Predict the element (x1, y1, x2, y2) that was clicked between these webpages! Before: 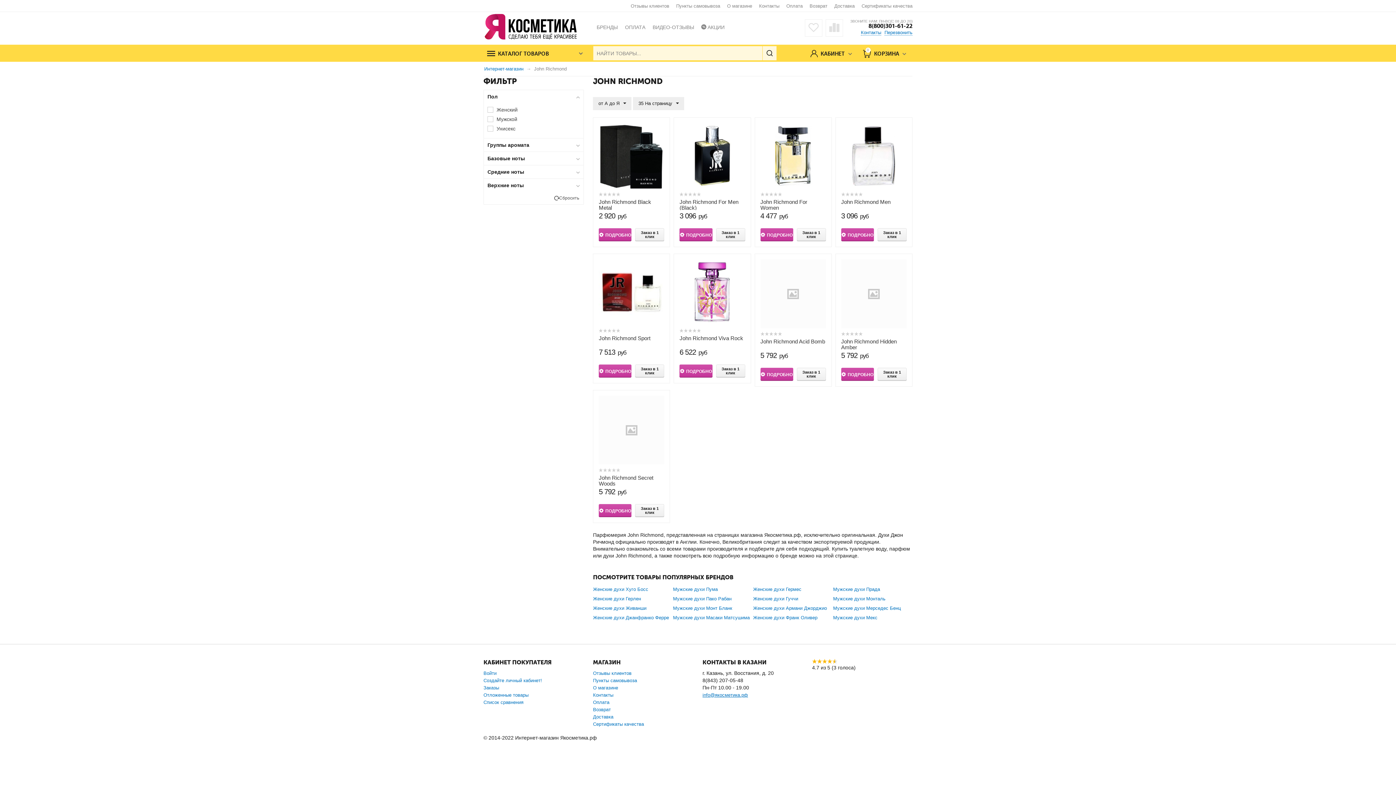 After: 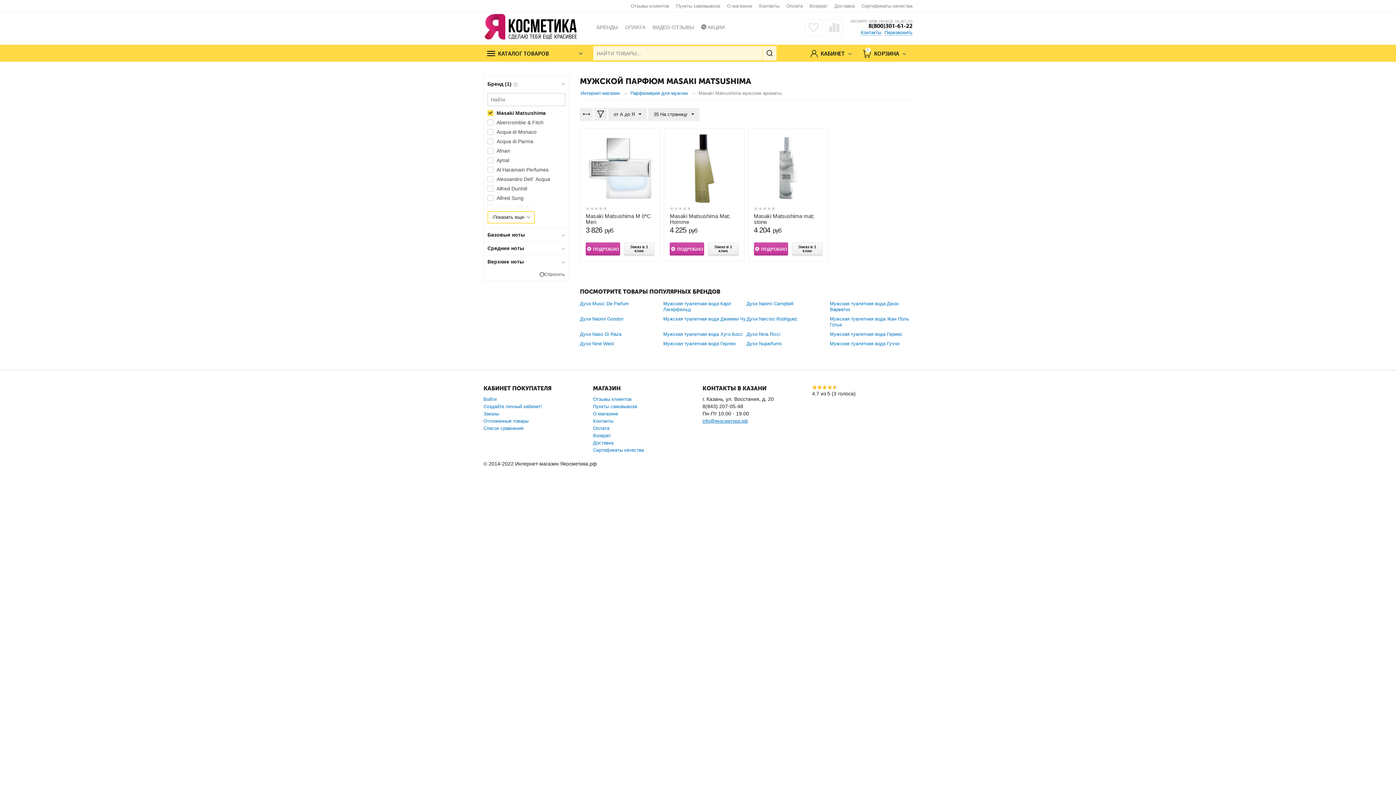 Action: label: Мужские духи Масаки Матсушима bbox: (673, 615, 749, 620)